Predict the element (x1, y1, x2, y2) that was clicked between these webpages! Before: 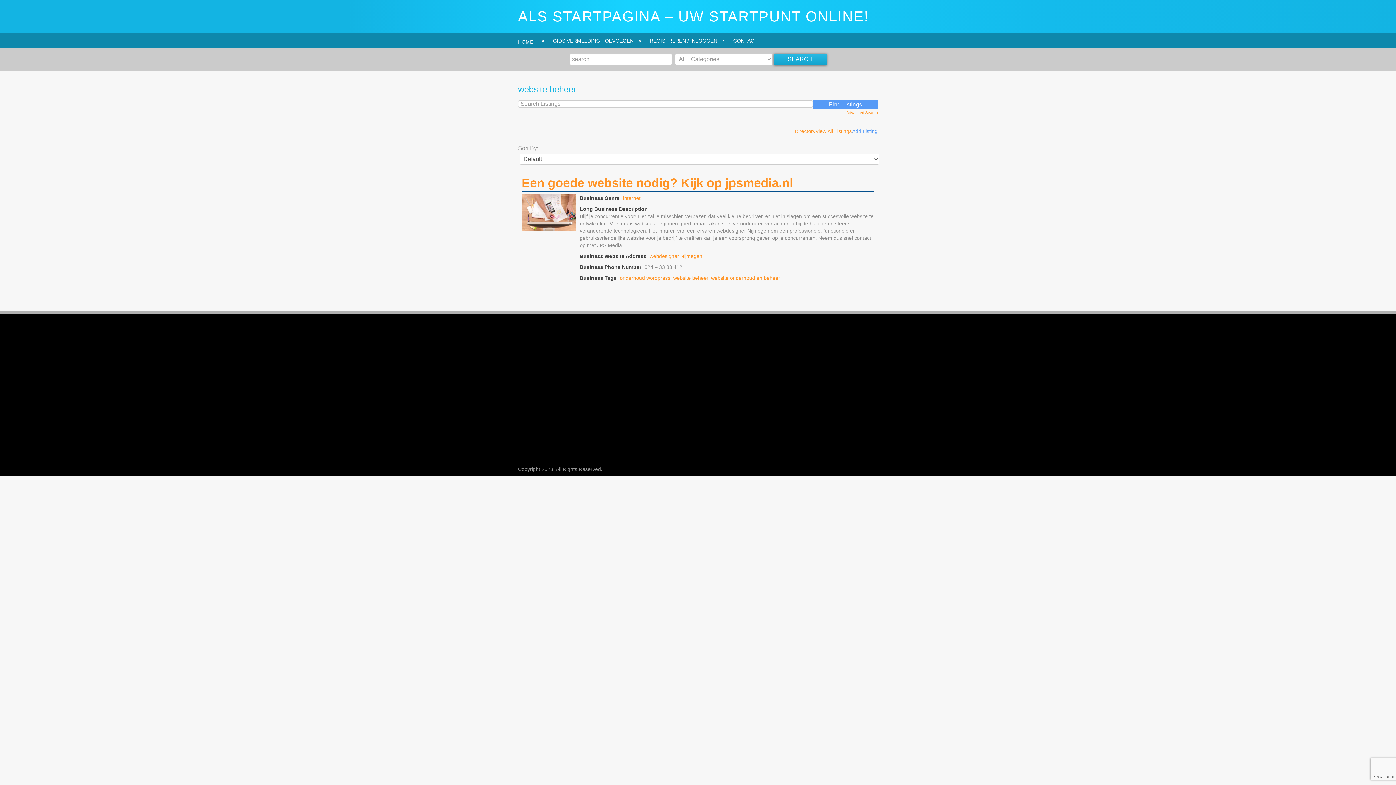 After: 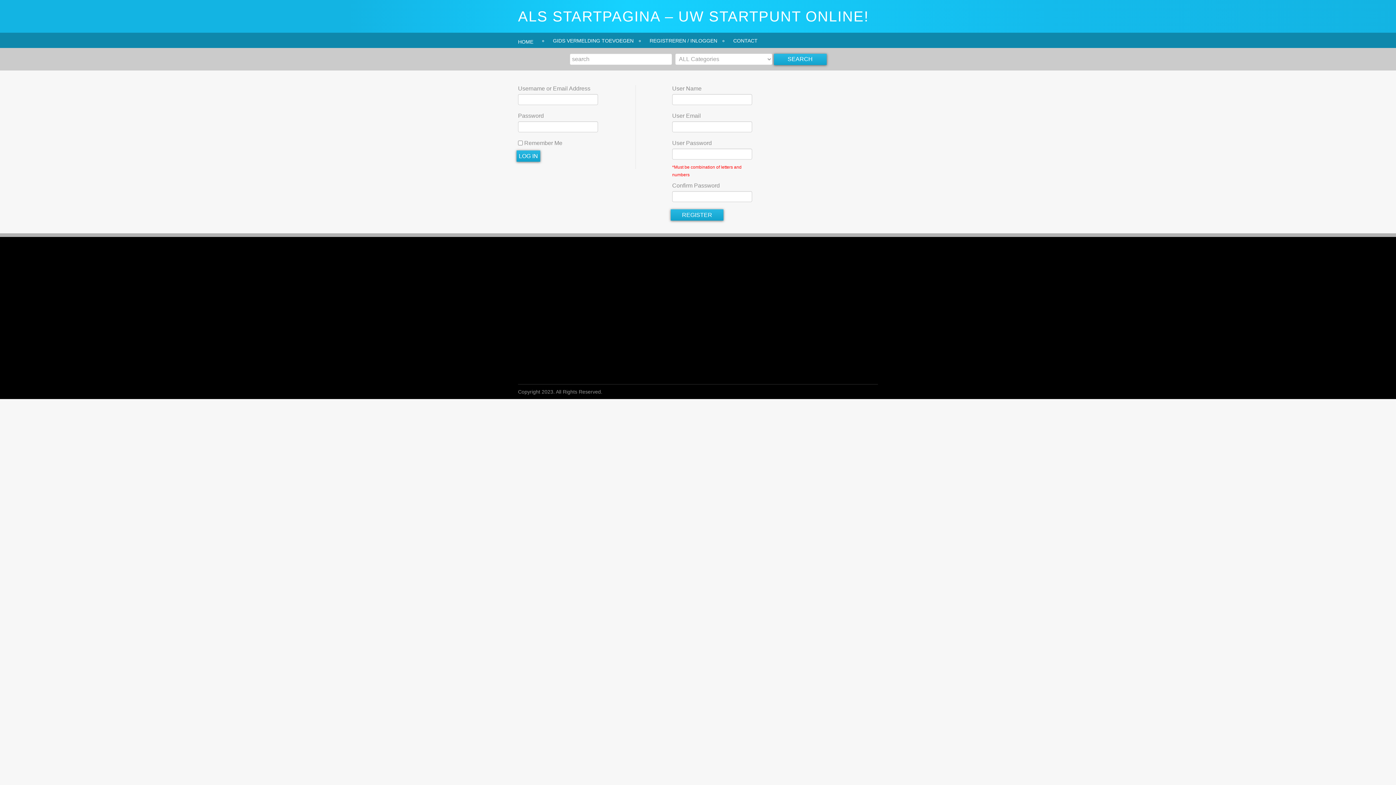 Action: label: REGISTREREN / INLOGGEN bbox: (649, 35, 717, 46)